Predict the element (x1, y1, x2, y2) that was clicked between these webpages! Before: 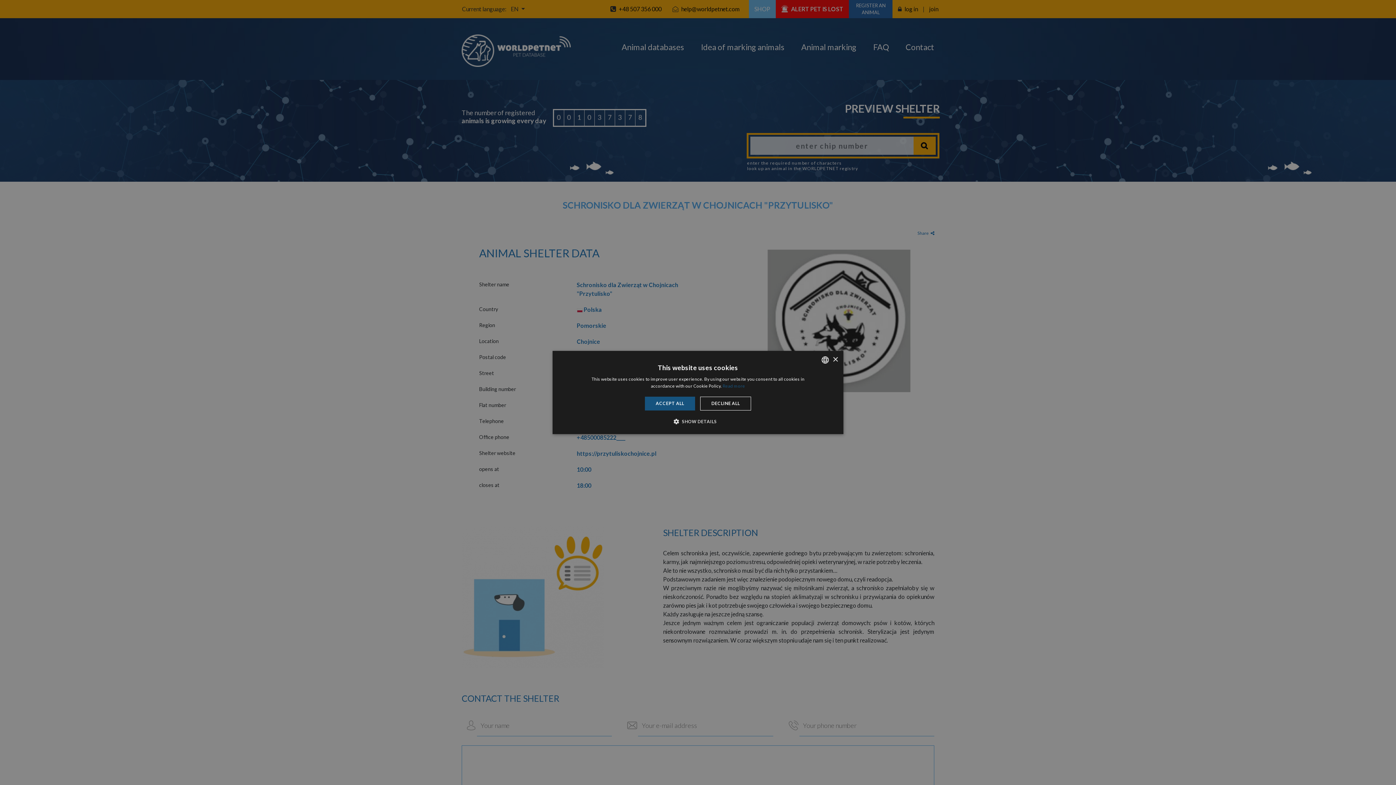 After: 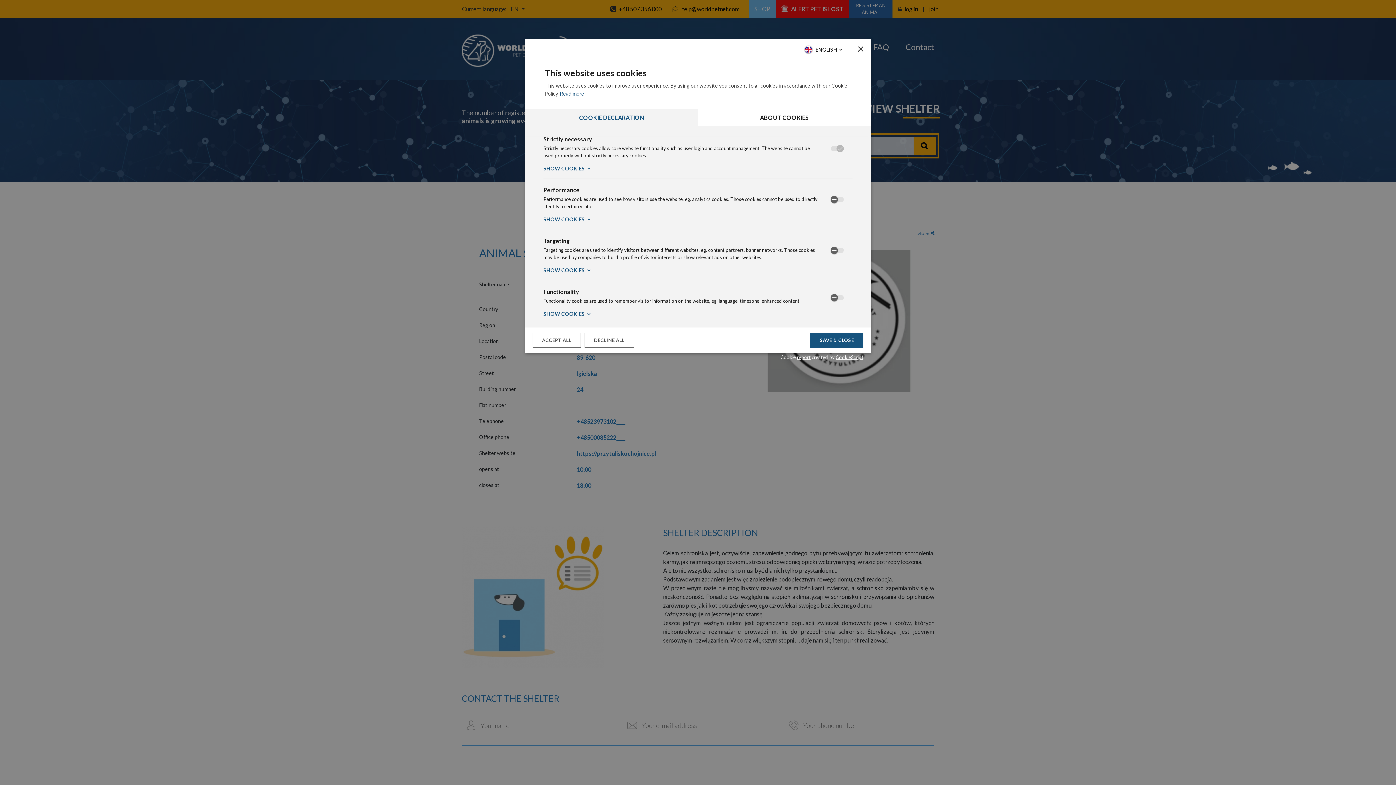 Action: bbox: (679, 418, 716, 425) label:  SHOW DETAILS